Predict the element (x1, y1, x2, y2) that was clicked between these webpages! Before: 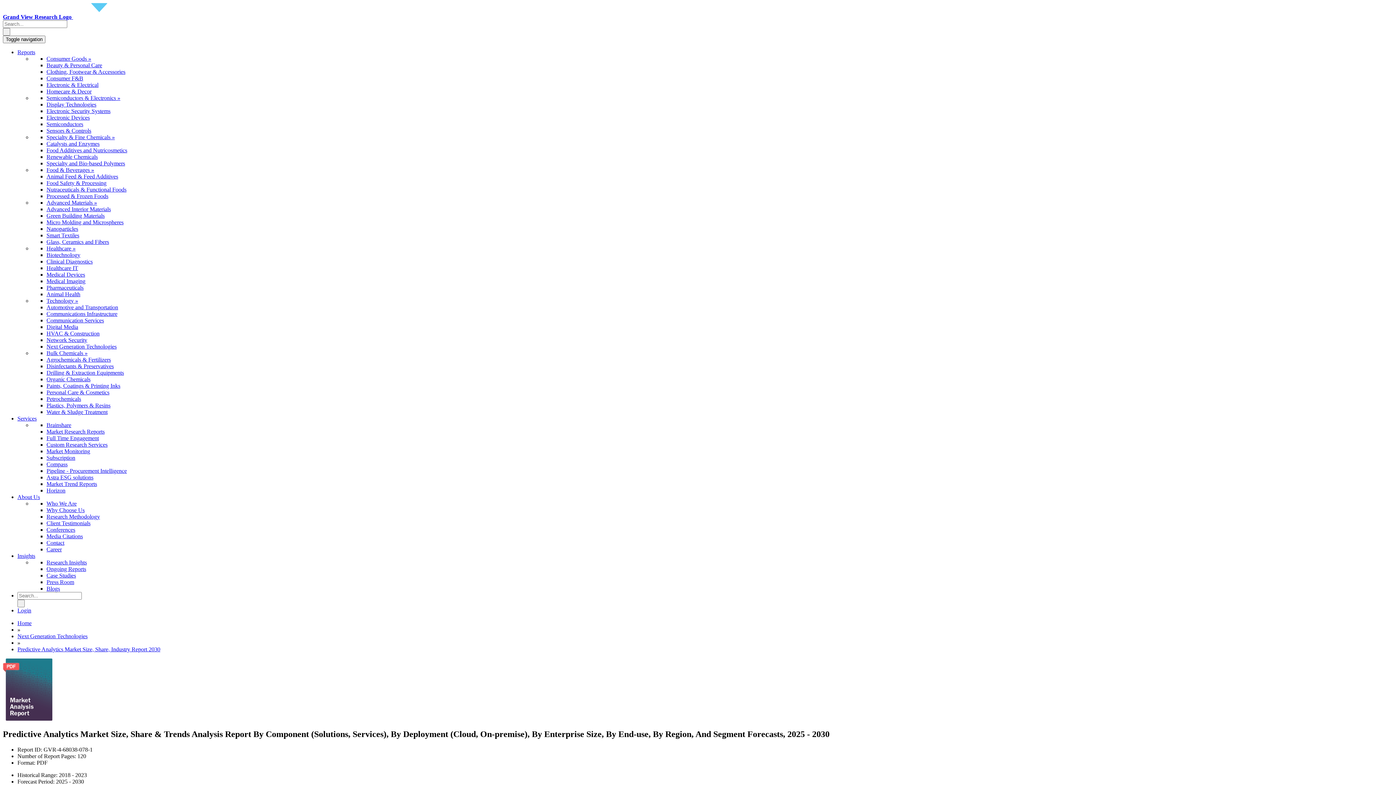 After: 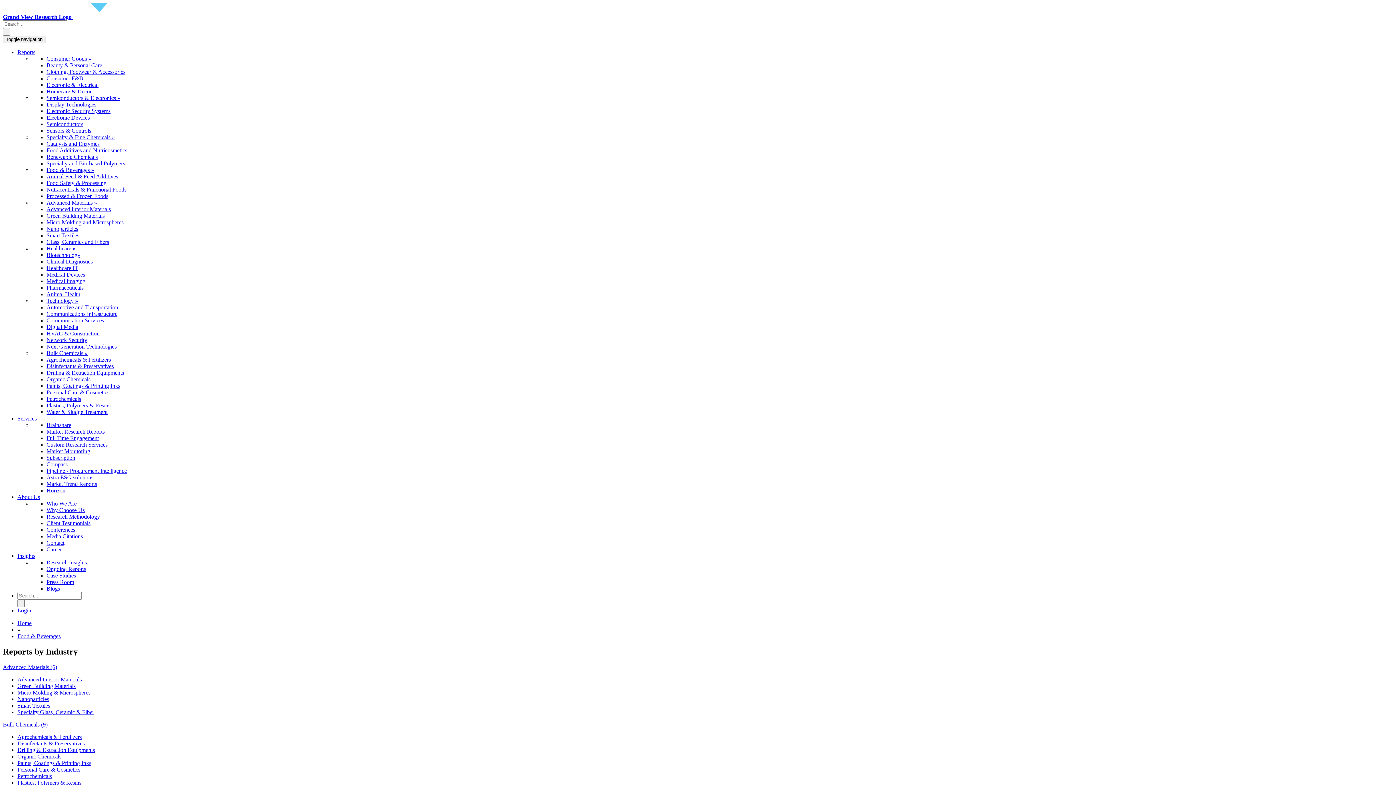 Action: label: Food & Beverages » bbox: (46, 166, 94, 173)